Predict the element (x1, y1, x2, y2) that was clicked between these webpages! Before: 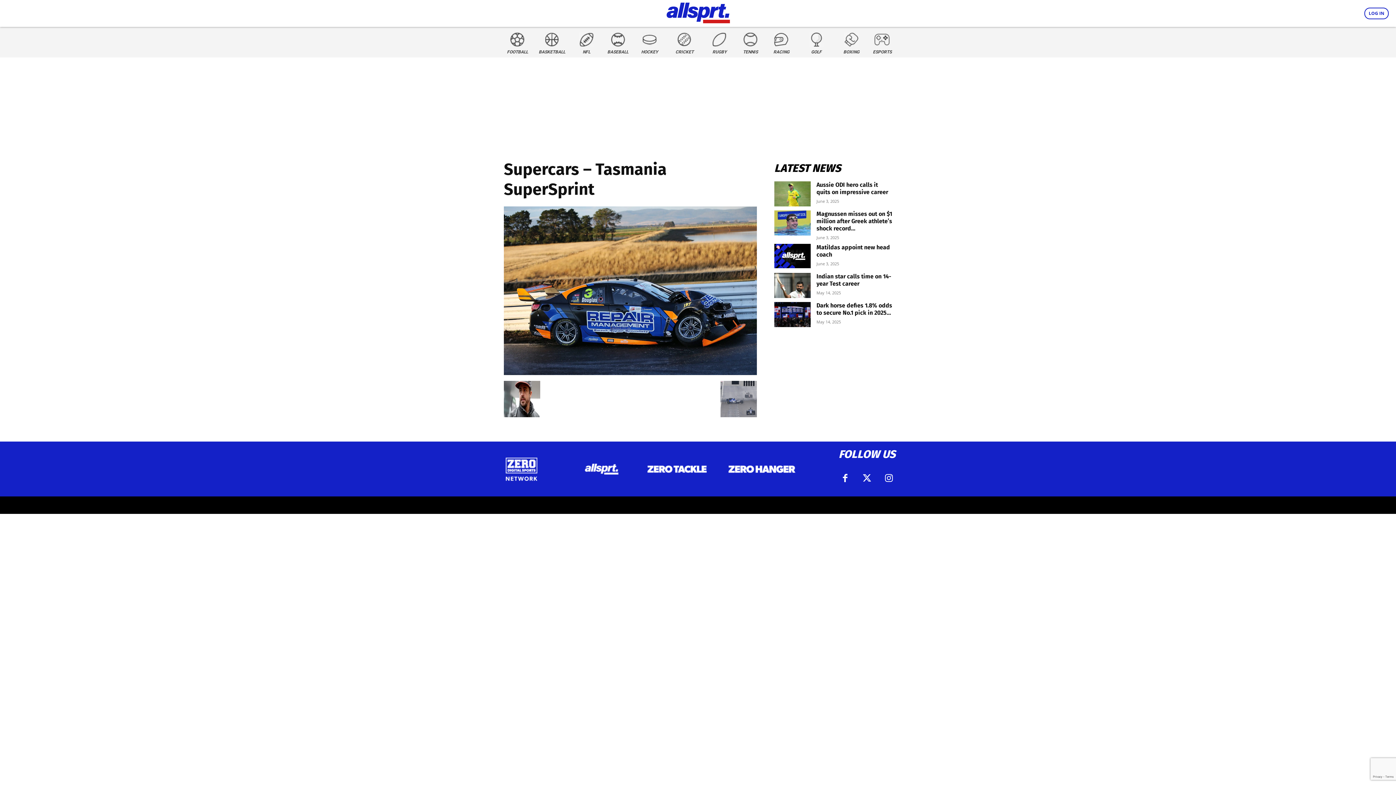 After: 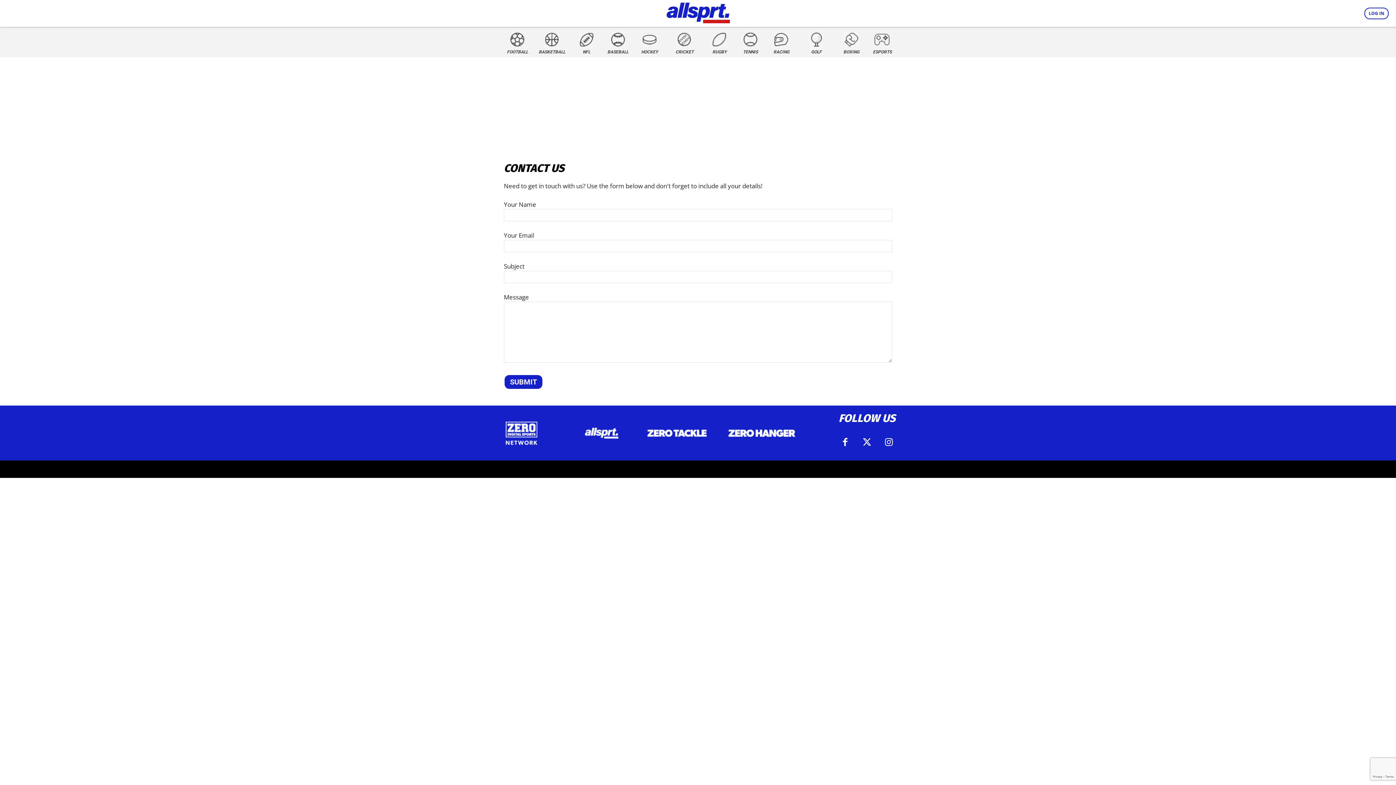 Action: bbox: (649, 496, 692, 514) label: CONTACT US